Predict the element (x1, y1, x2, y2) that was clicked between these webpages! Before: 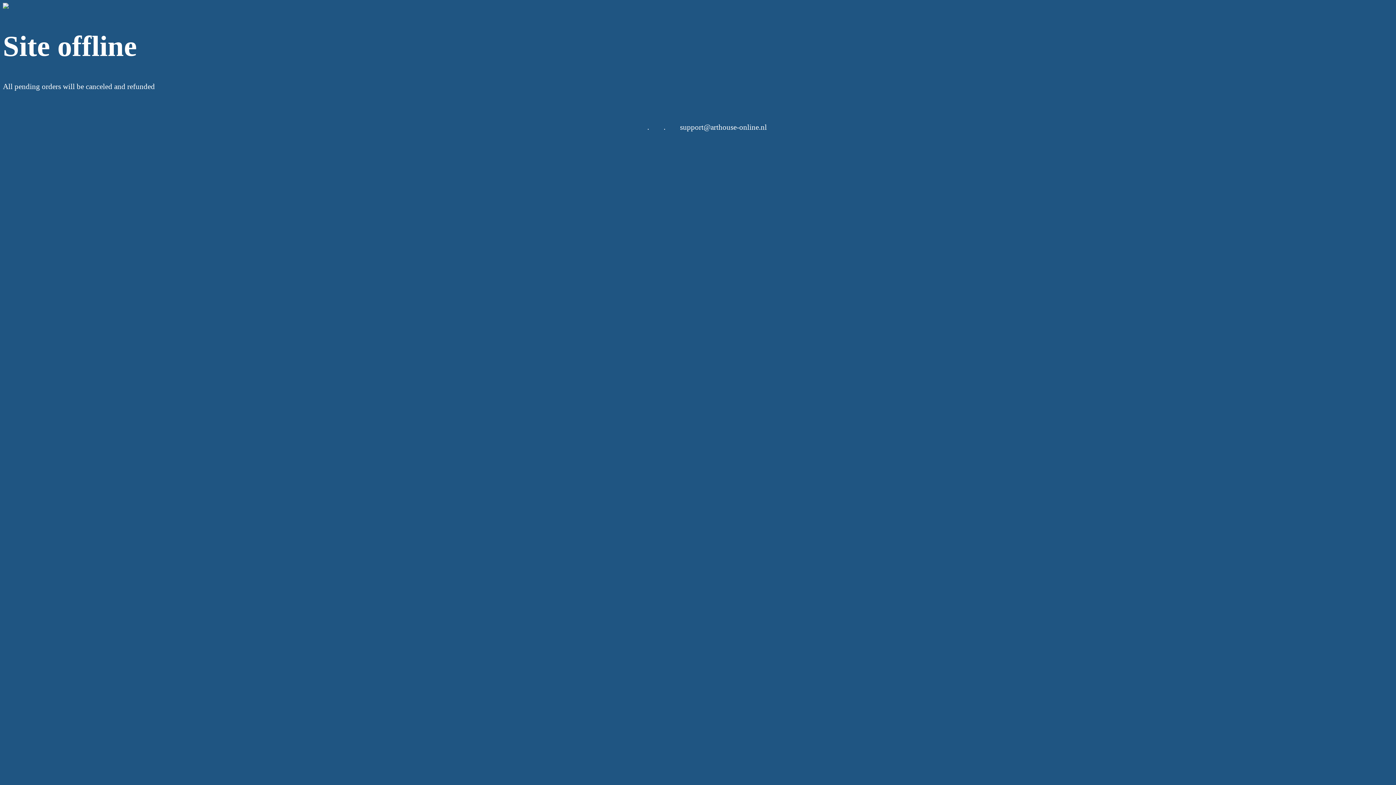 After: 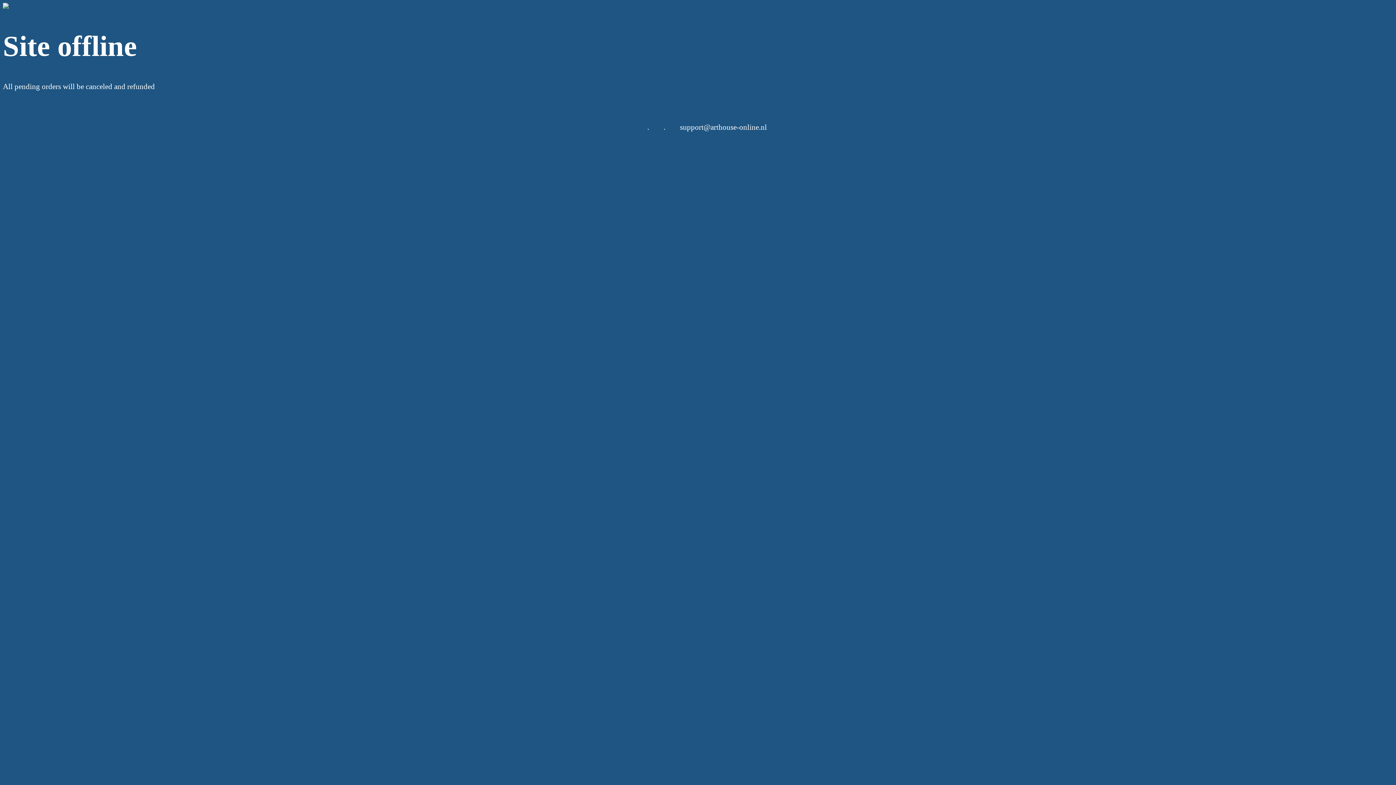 Action: bbox: (2, 2, 1393, 10)